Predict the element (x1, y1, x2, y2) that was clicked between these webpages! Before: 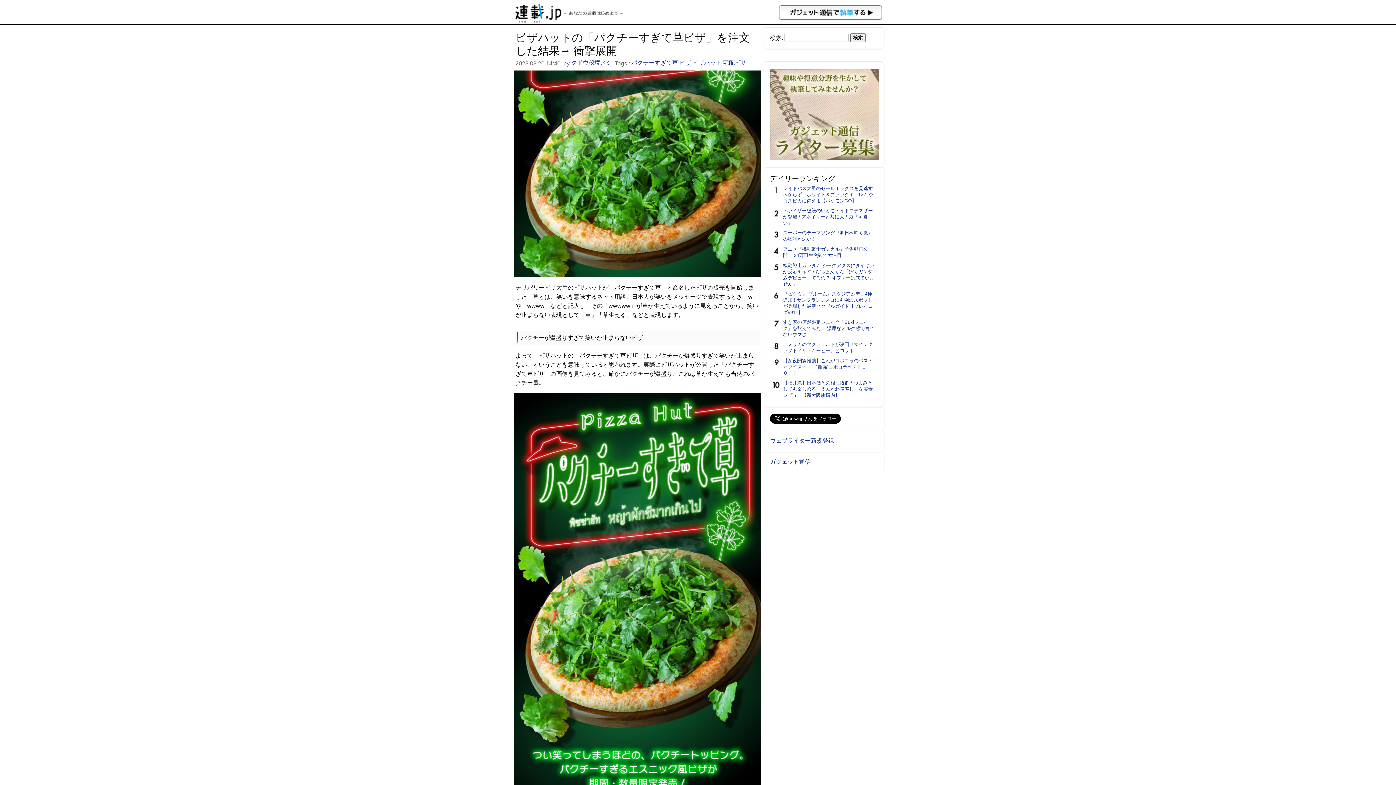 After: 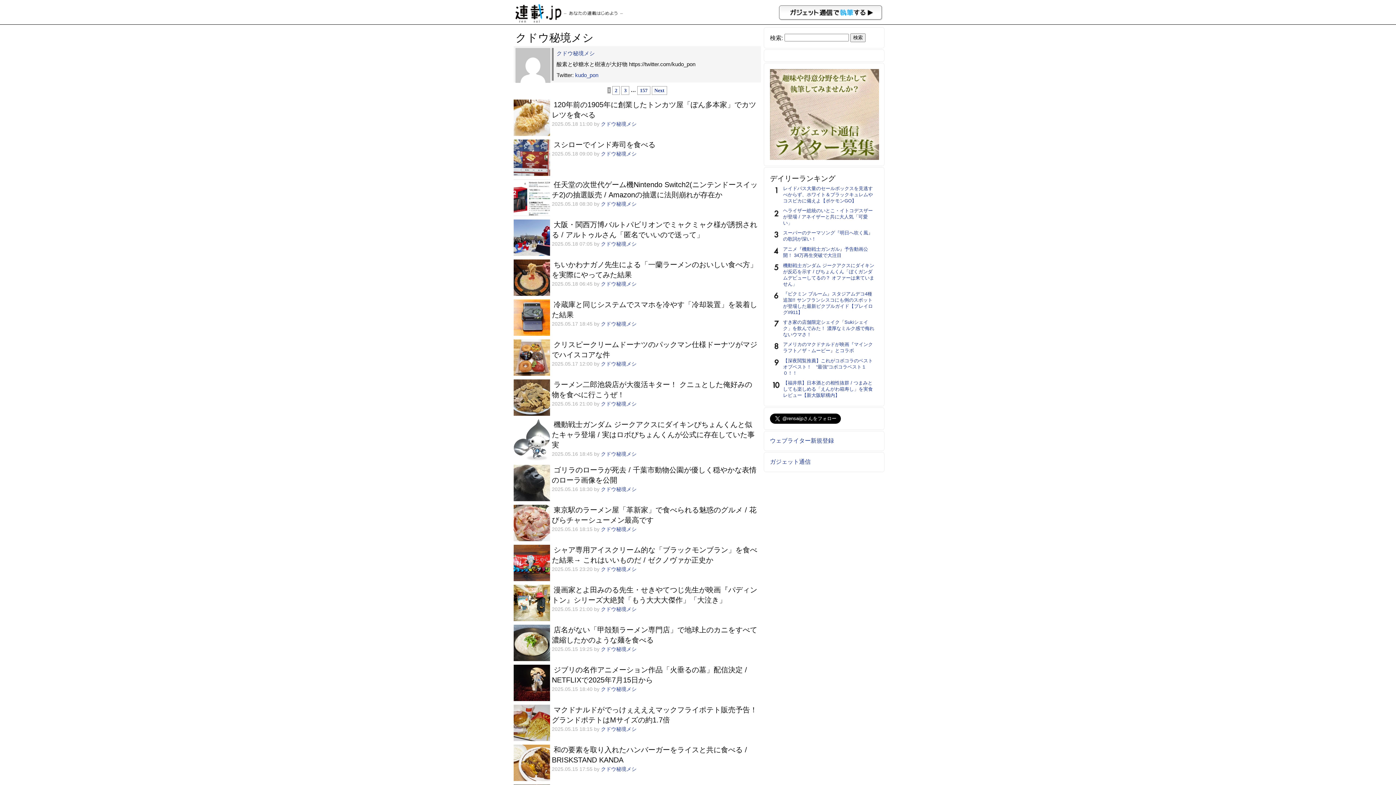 Action: label: クドウ秘境メシ bbox: (571, 59, 612, 65)